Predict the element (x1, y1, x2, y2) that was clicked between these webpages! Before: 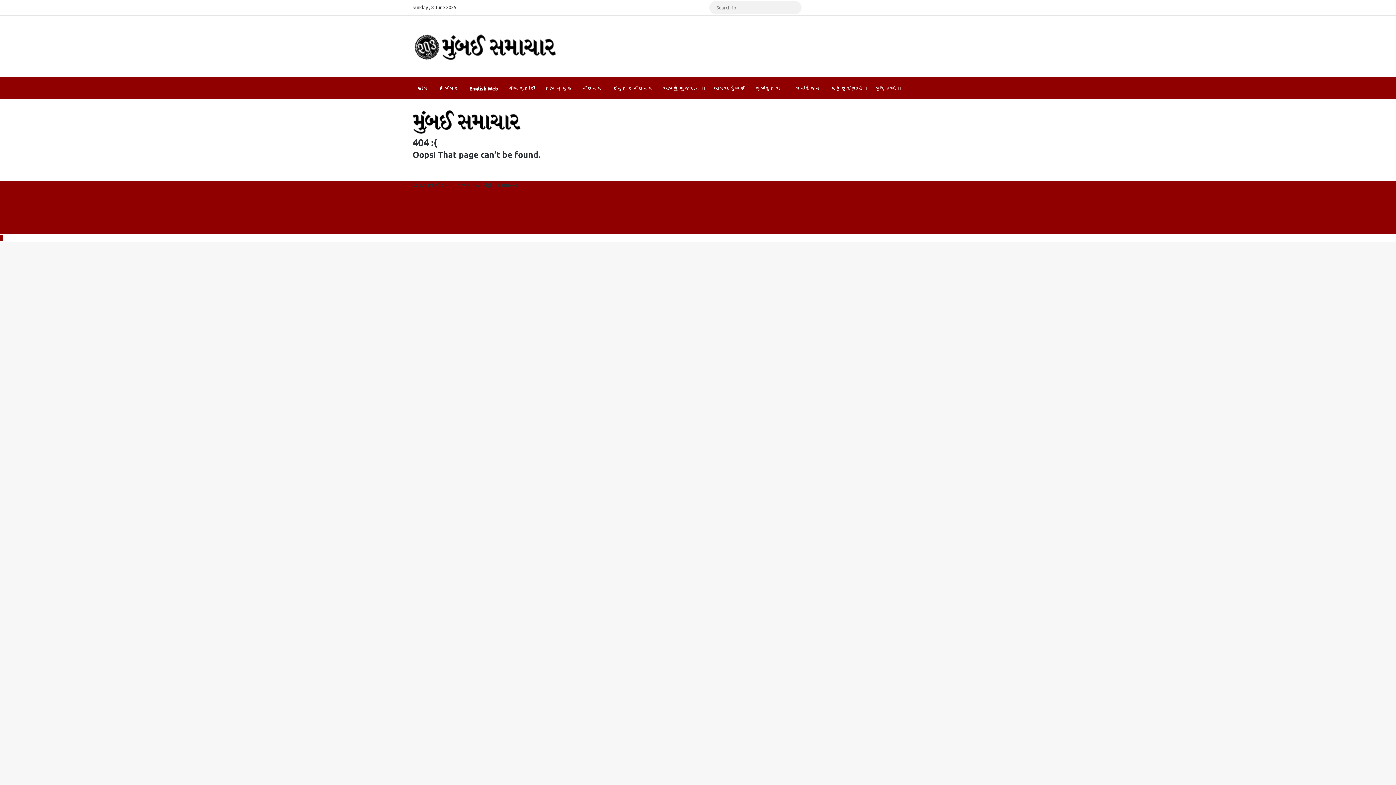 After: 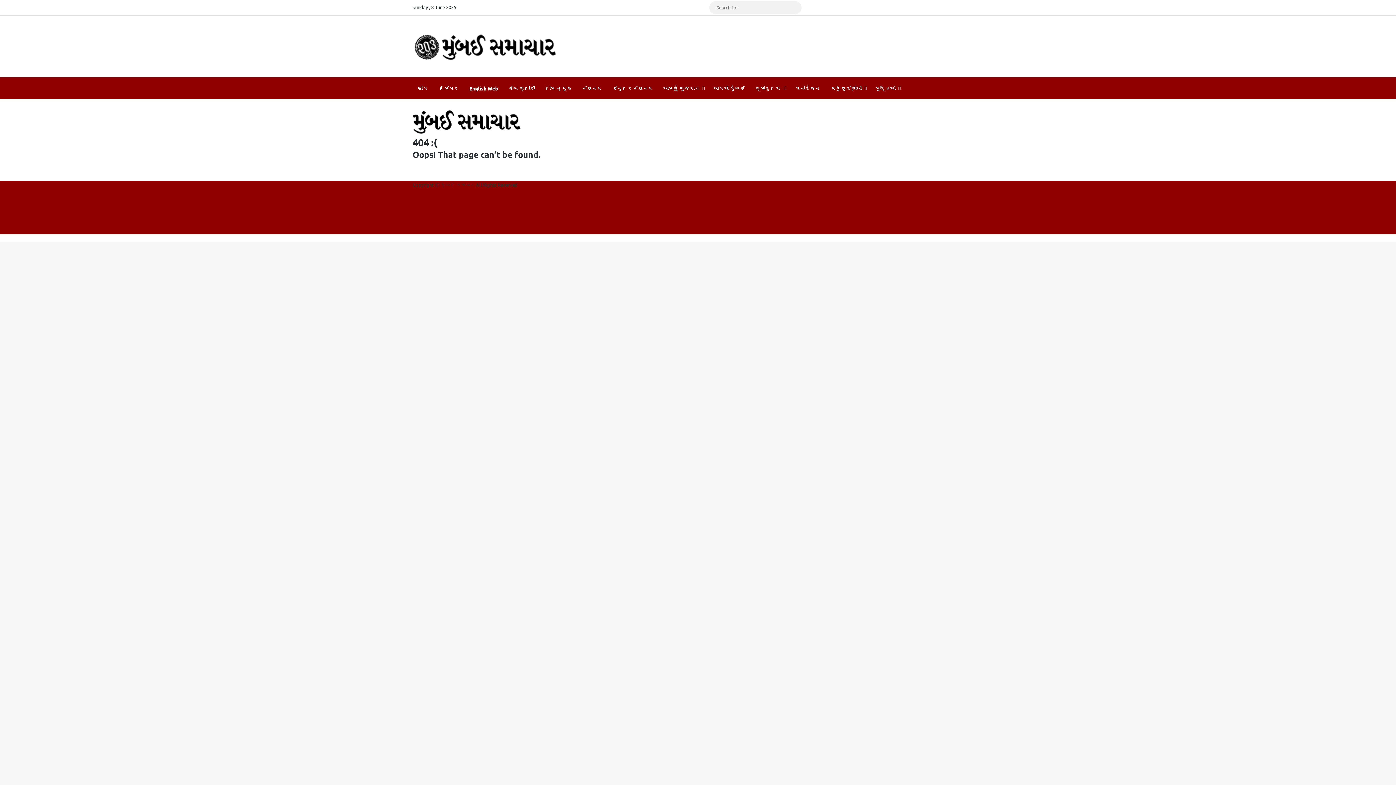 Action: label: WhatsApp bbox: (412, 227, 415, 233)